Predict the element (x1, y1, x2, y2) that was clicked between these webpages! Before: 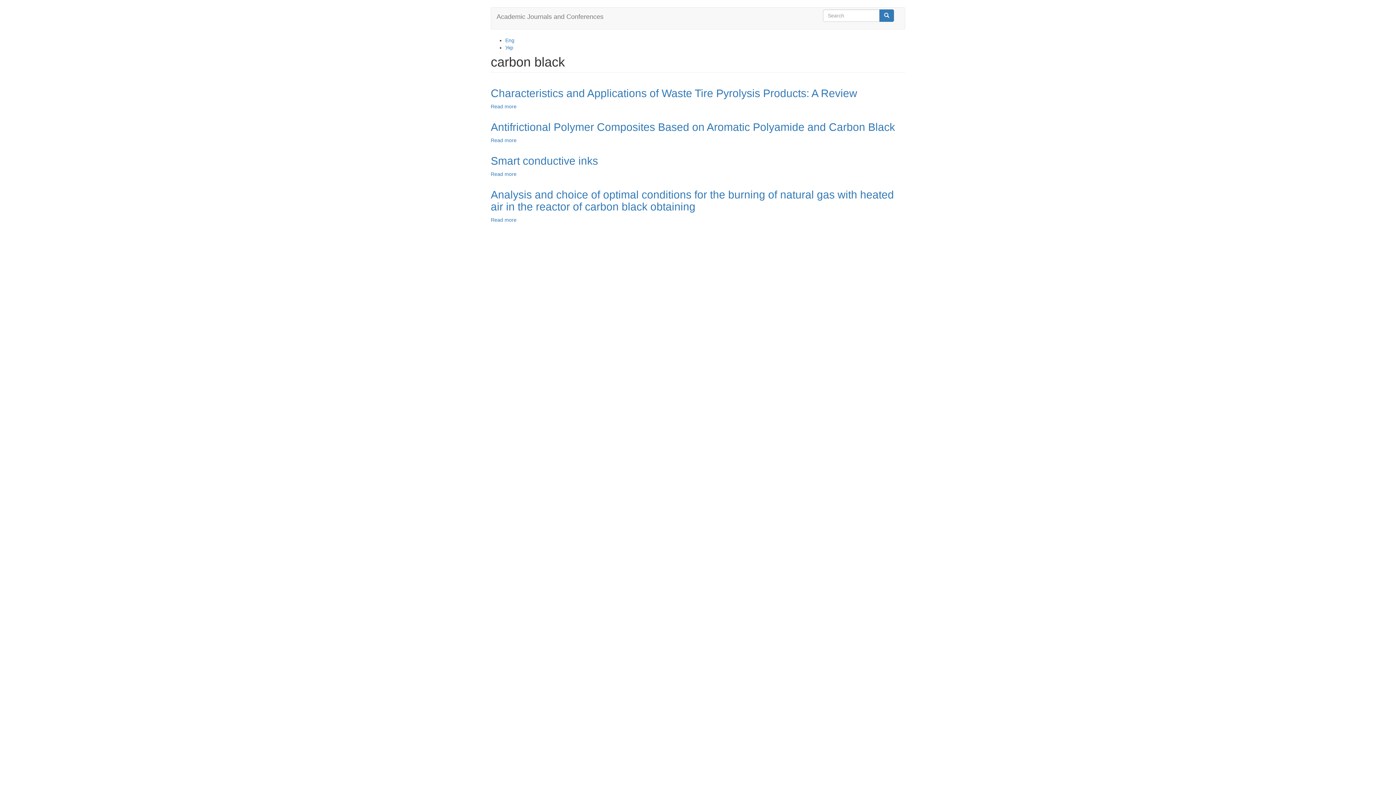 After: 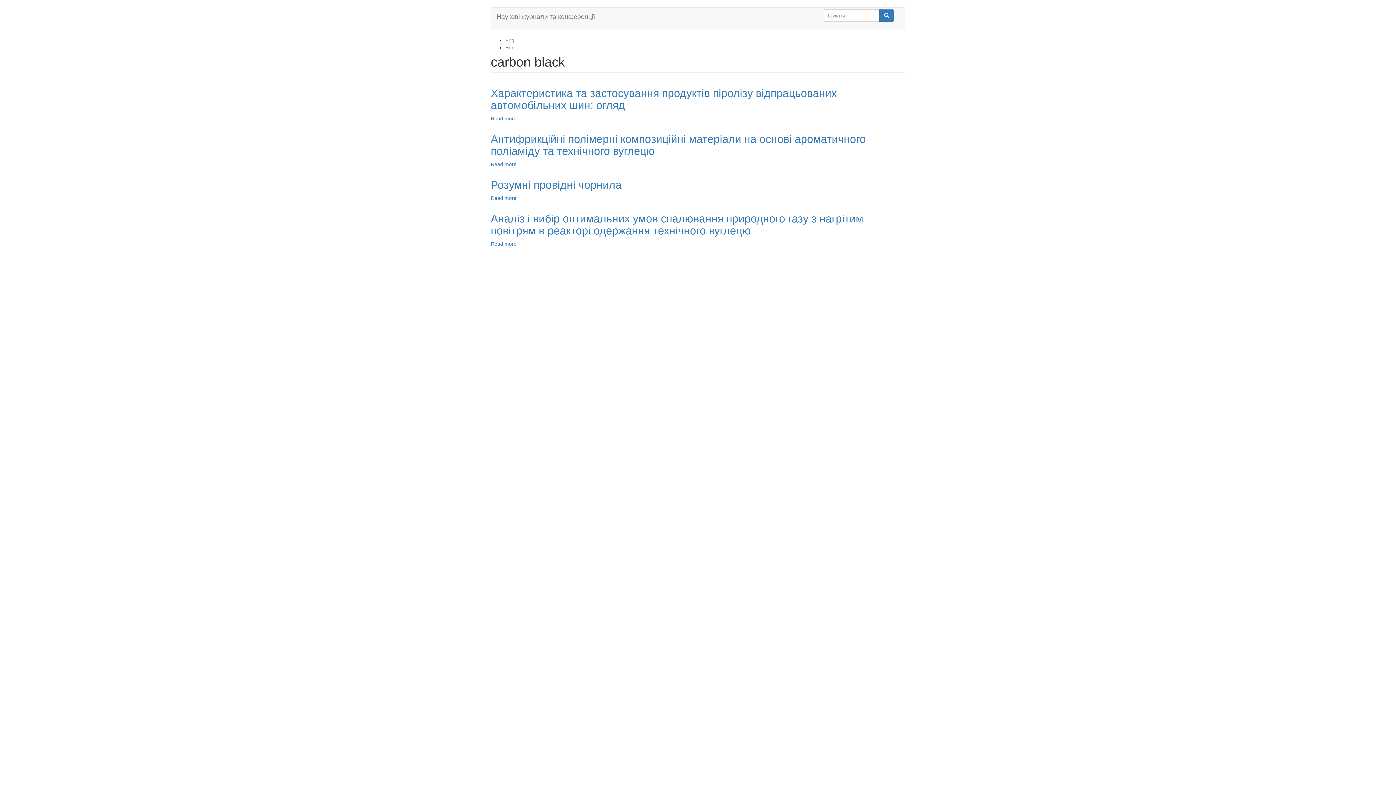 Action: label: Укр bbox: (505, 44, 513, 50)